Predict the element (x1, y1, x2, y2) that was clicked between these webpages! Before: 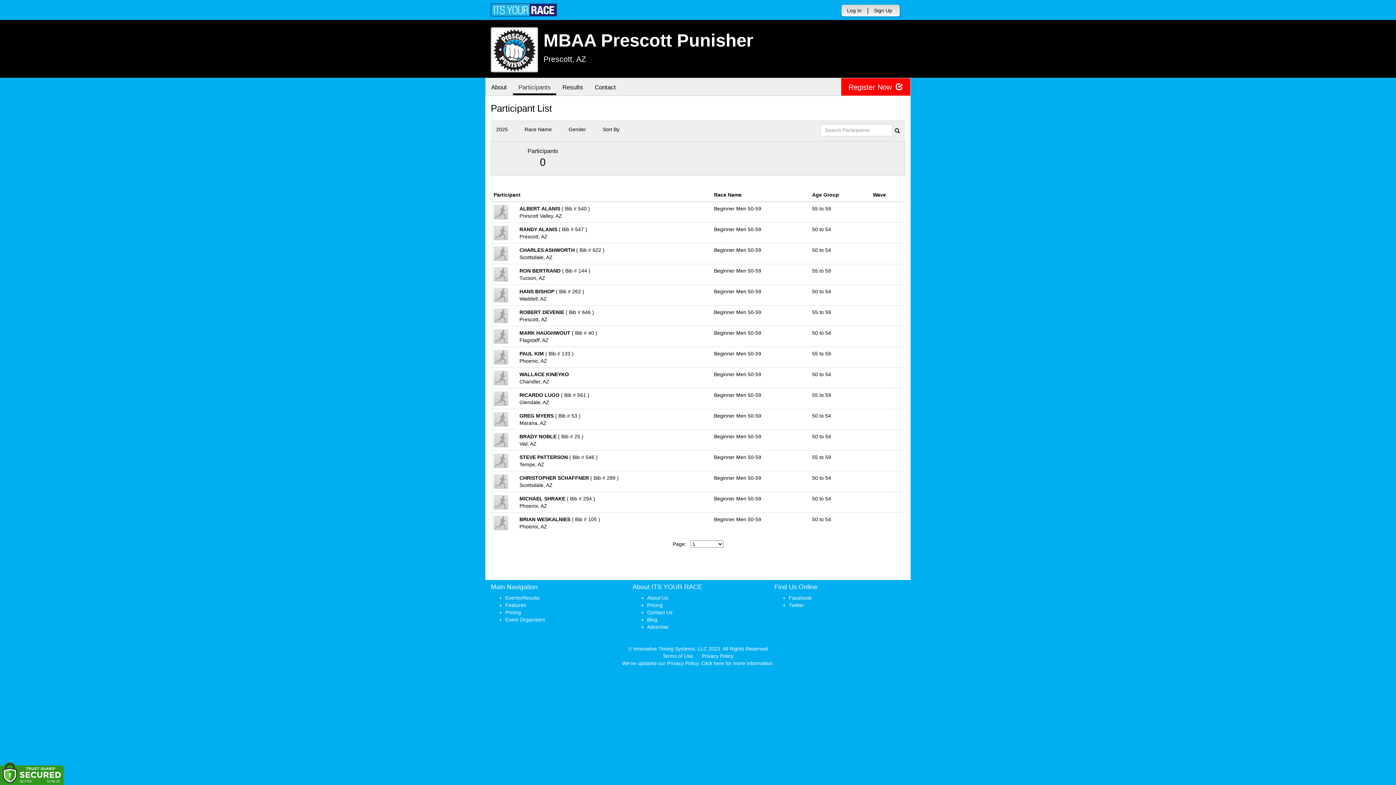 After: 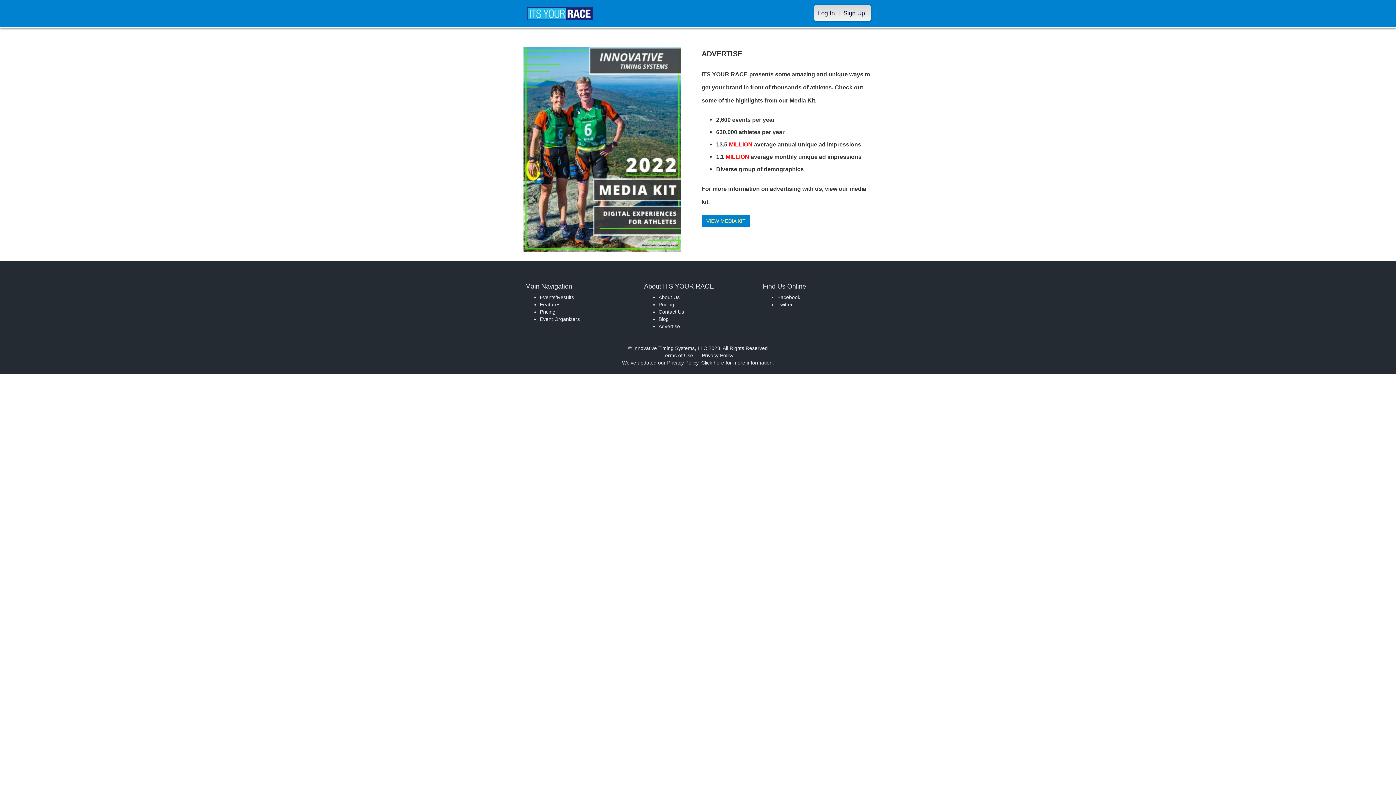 Action: bbox: (647, 624, 668, 630) label: Advertise